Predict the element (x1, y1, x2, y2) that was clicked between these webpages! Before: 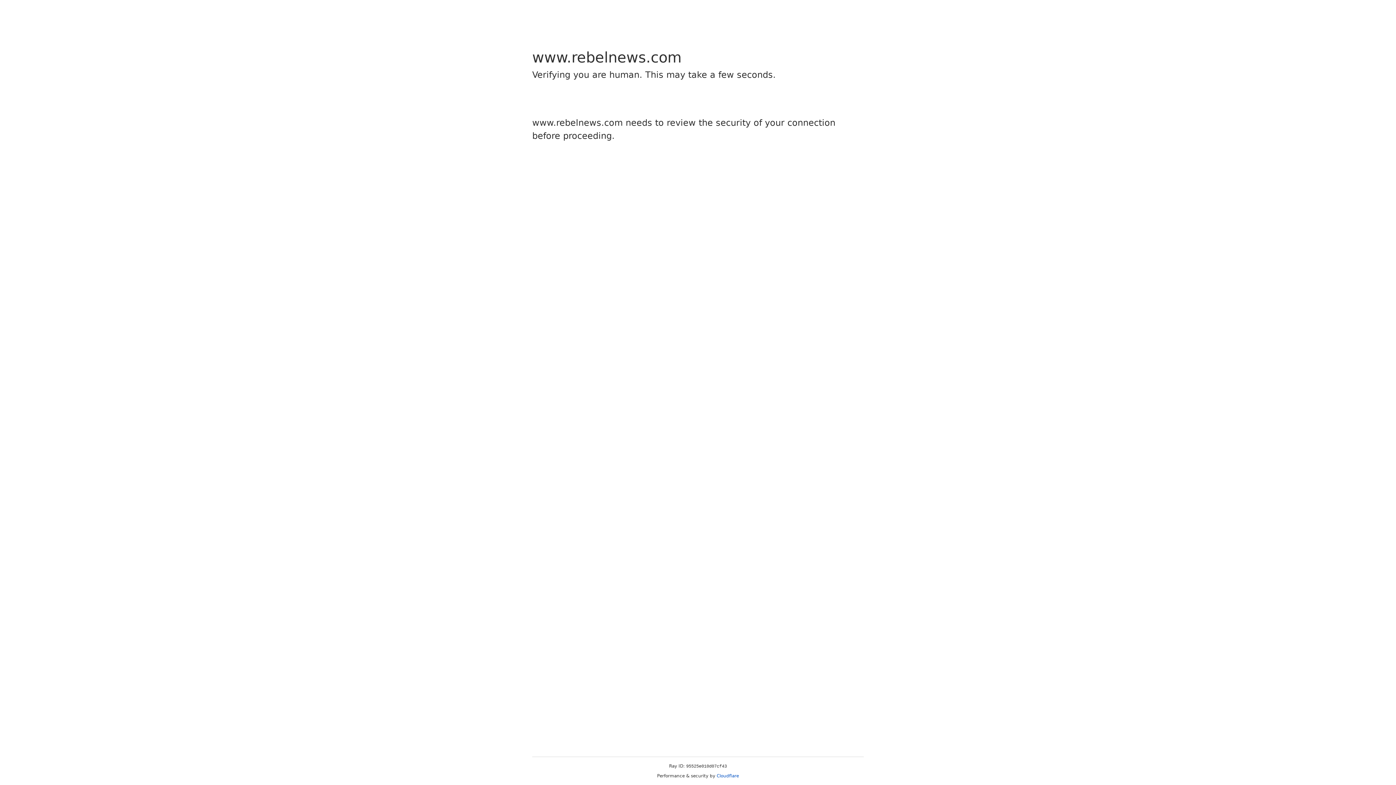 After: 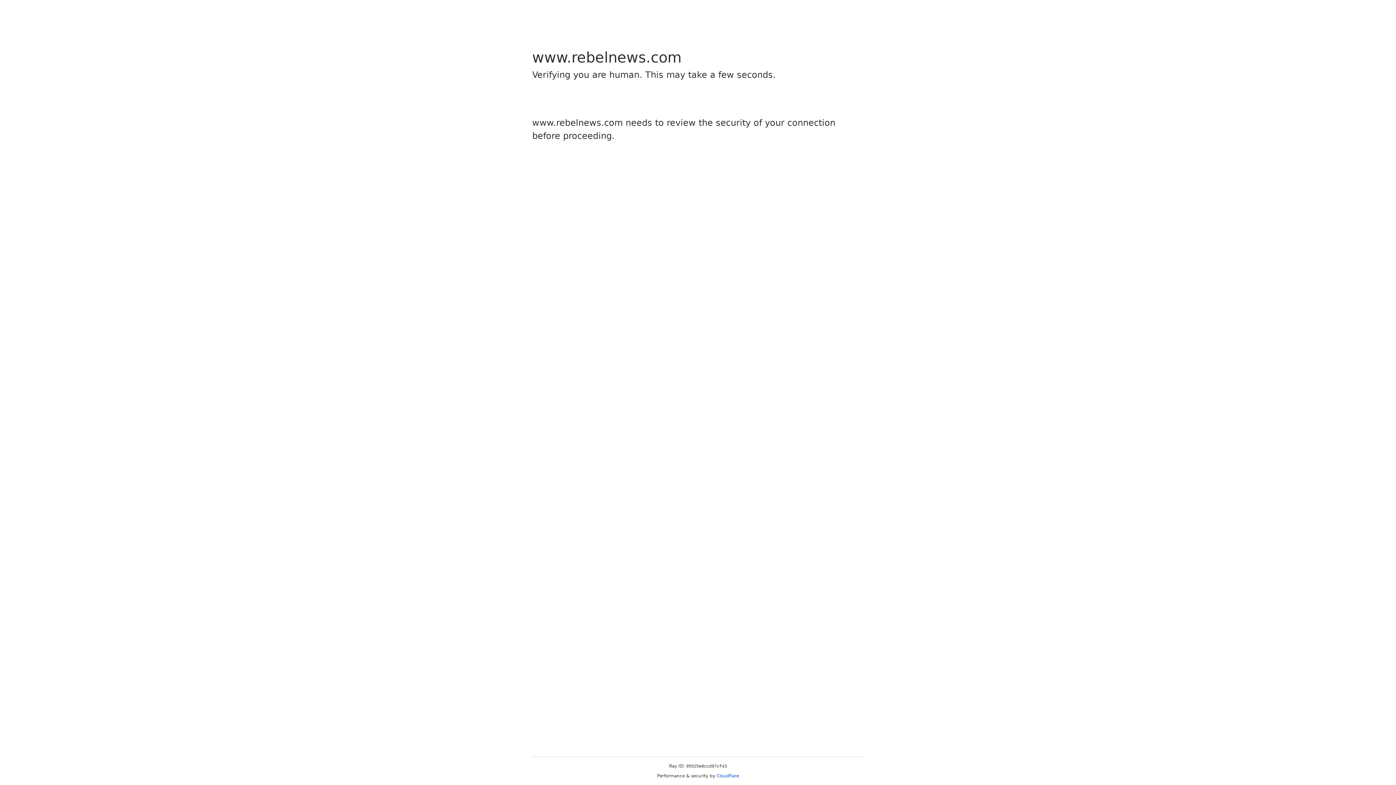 Action: label: Cloudflare bbox: (716, 773, 739, 778)